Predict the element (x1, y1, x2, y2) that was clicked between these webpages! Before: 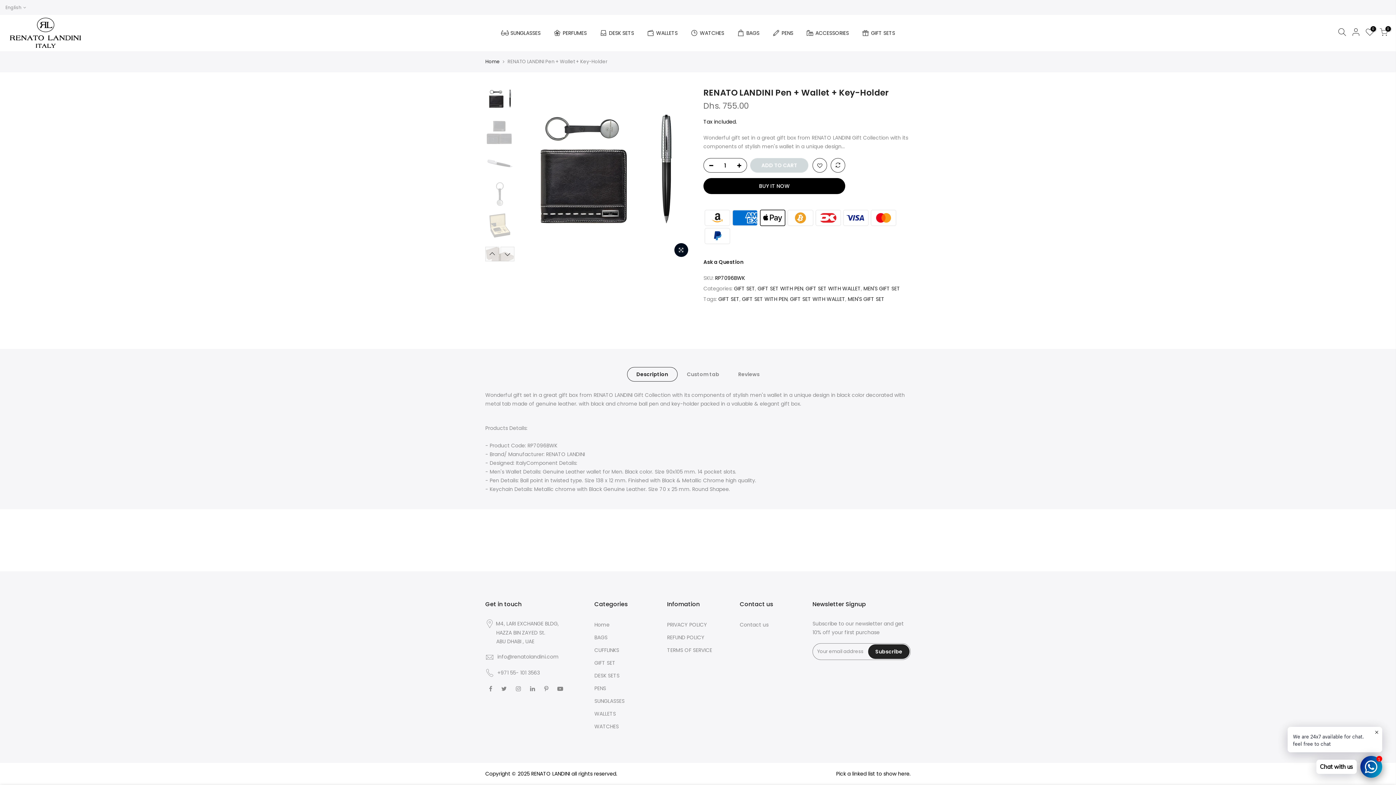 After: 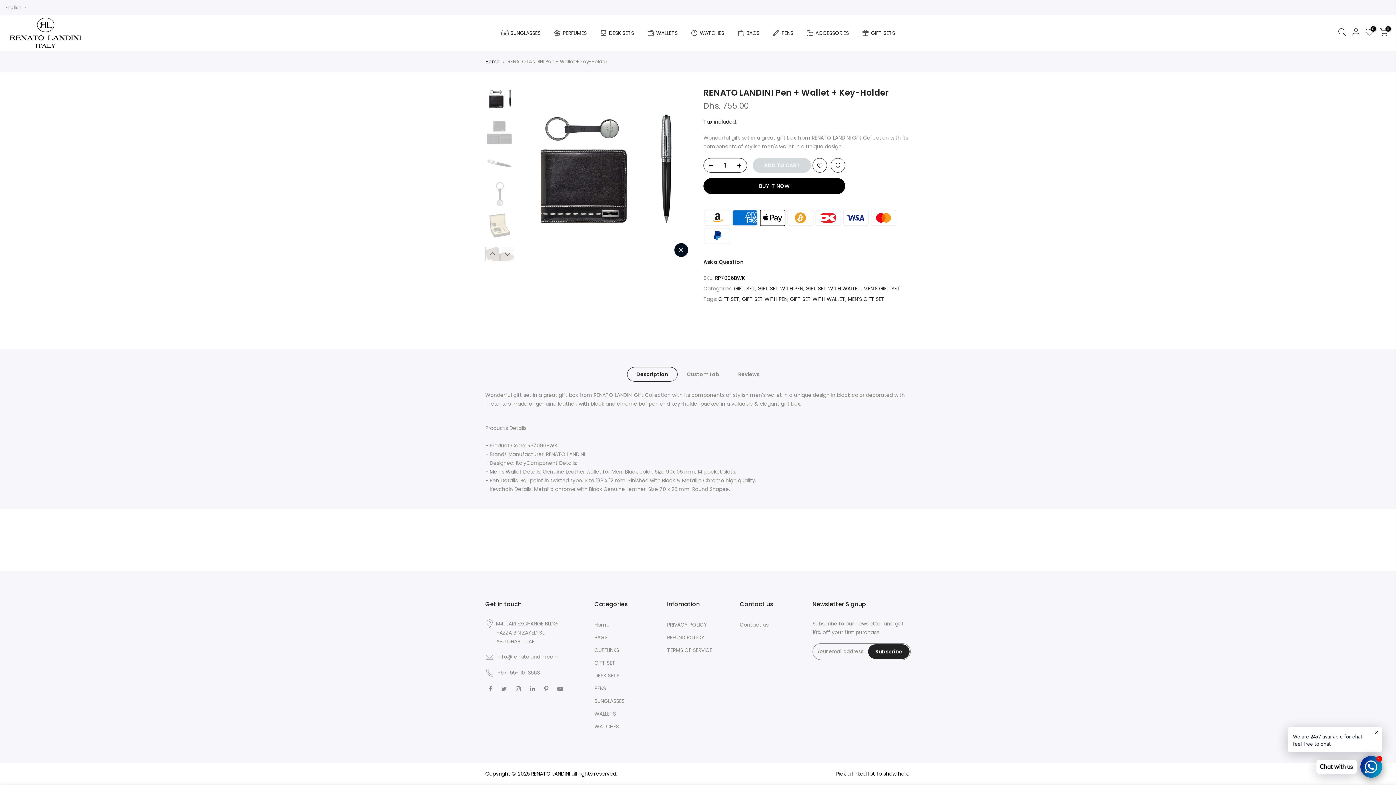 Action: bbox: (704, 158, 714, 173)